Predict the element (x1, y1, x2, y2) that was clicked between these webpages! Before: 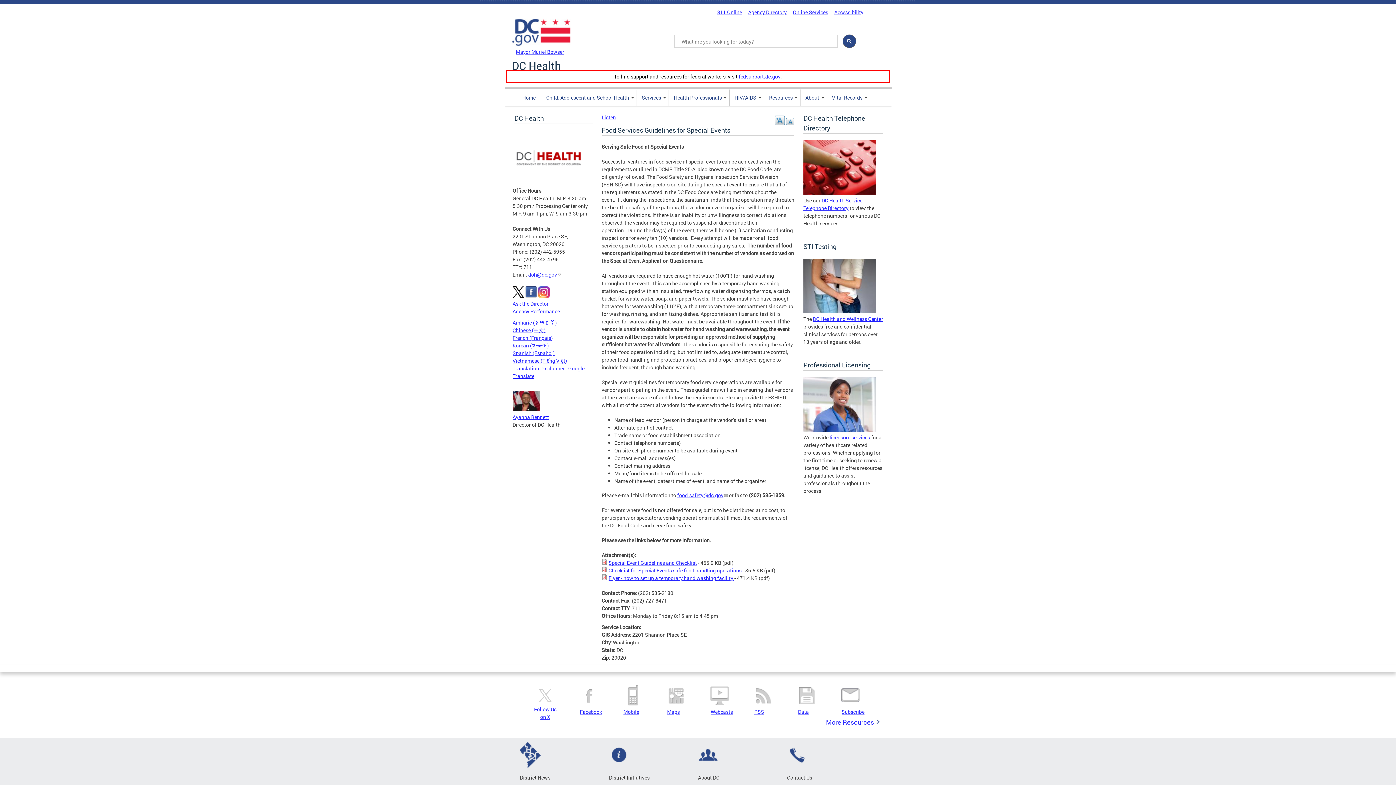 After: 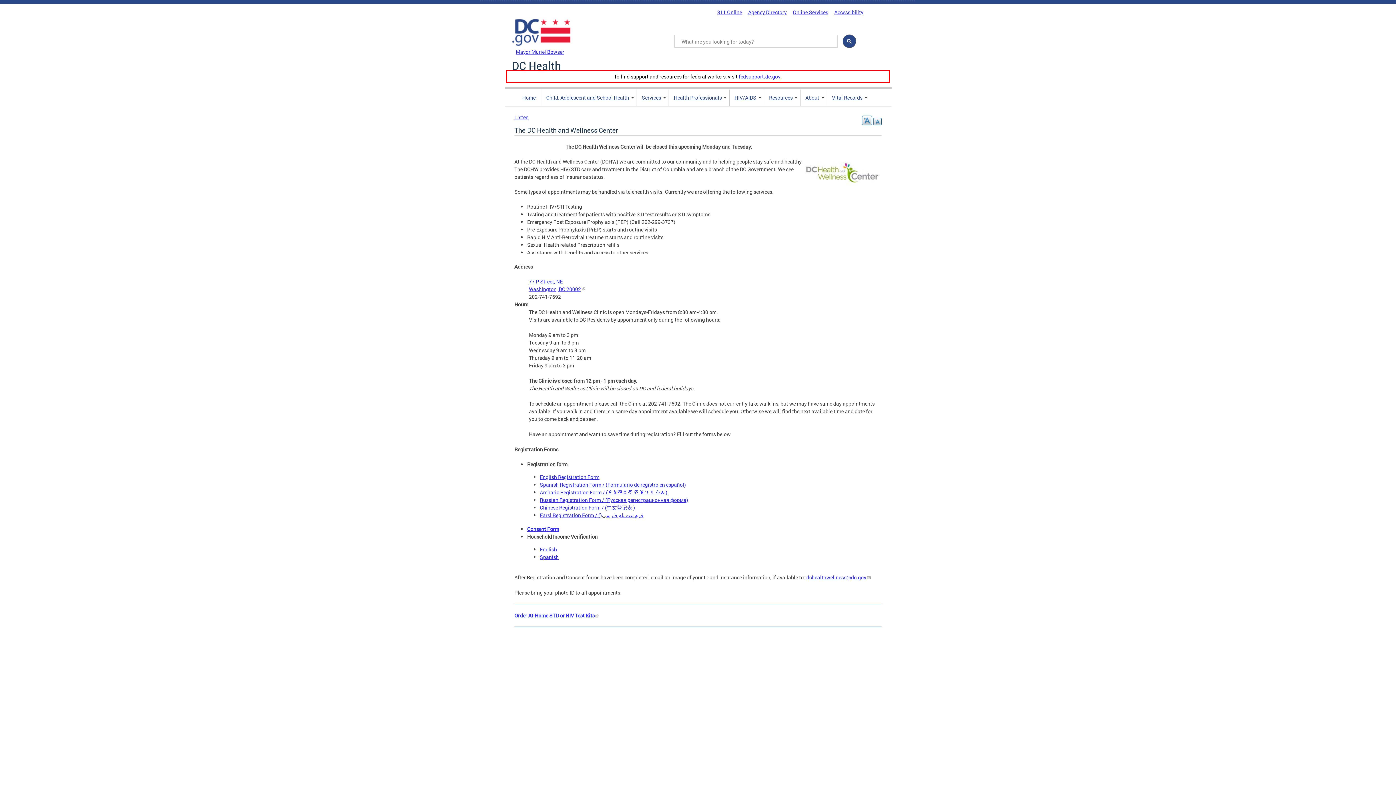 Action: bbox: (813, 315, 883, 322) label: DC Health and Wellness Center